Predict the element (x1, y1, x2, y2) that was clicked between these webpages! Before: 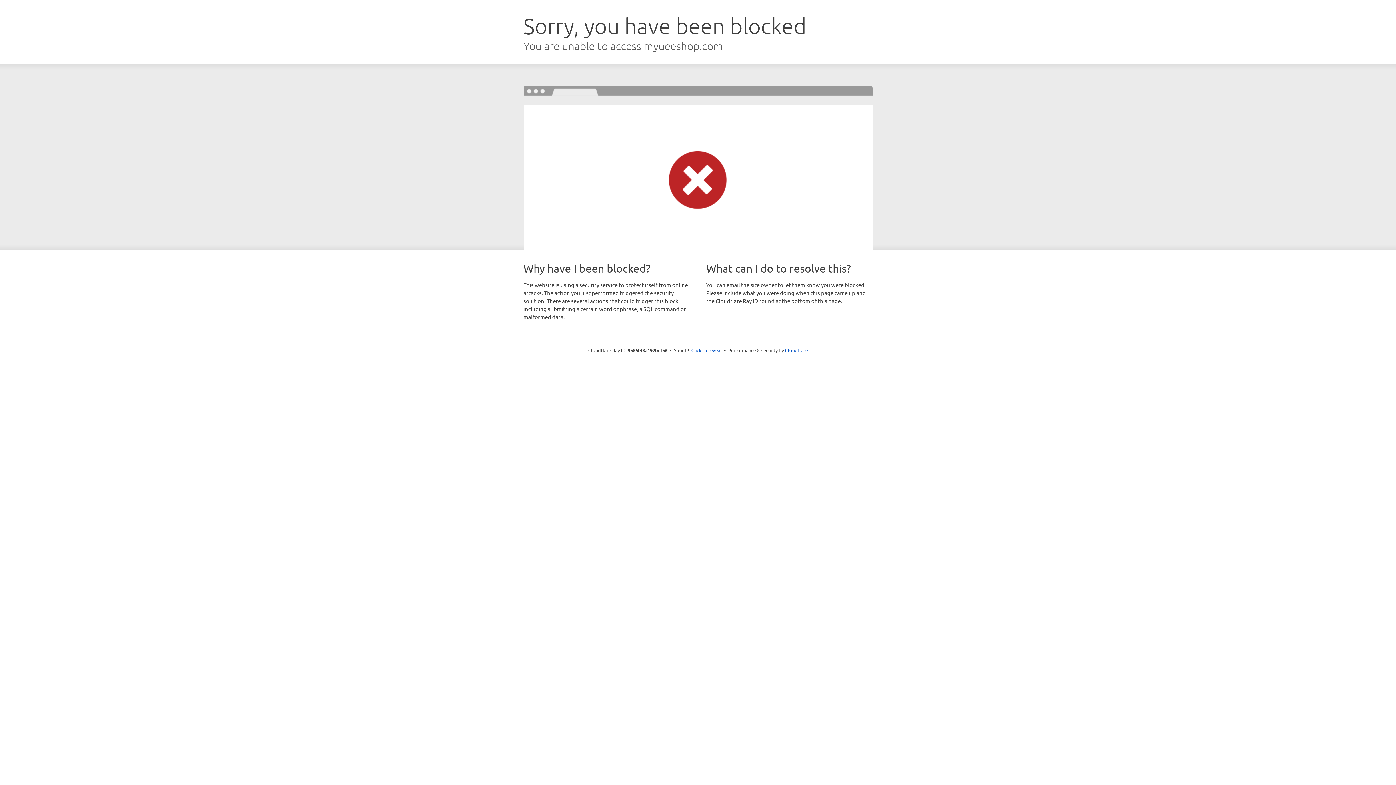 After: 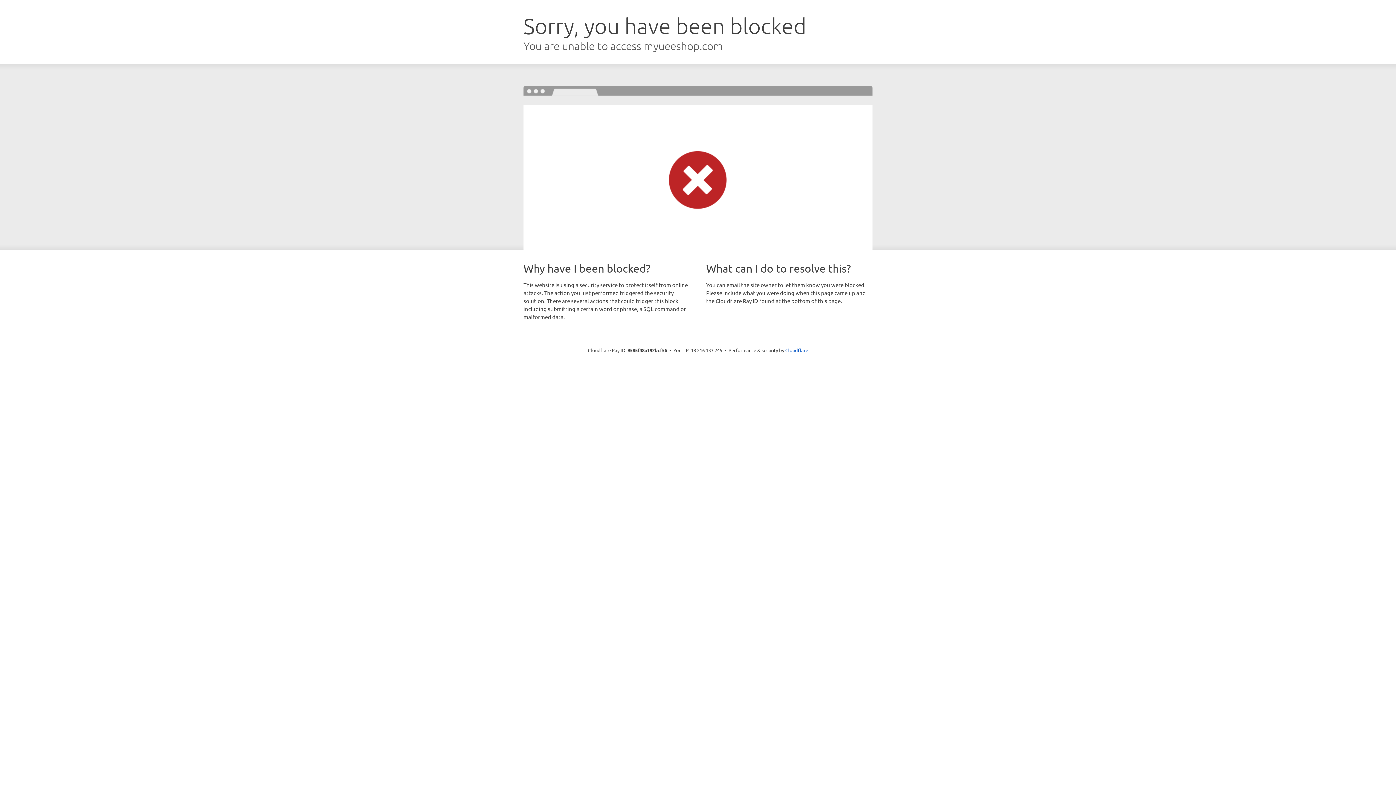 Action: label: Click to reveal bbox: (691, 346, 722, 353)